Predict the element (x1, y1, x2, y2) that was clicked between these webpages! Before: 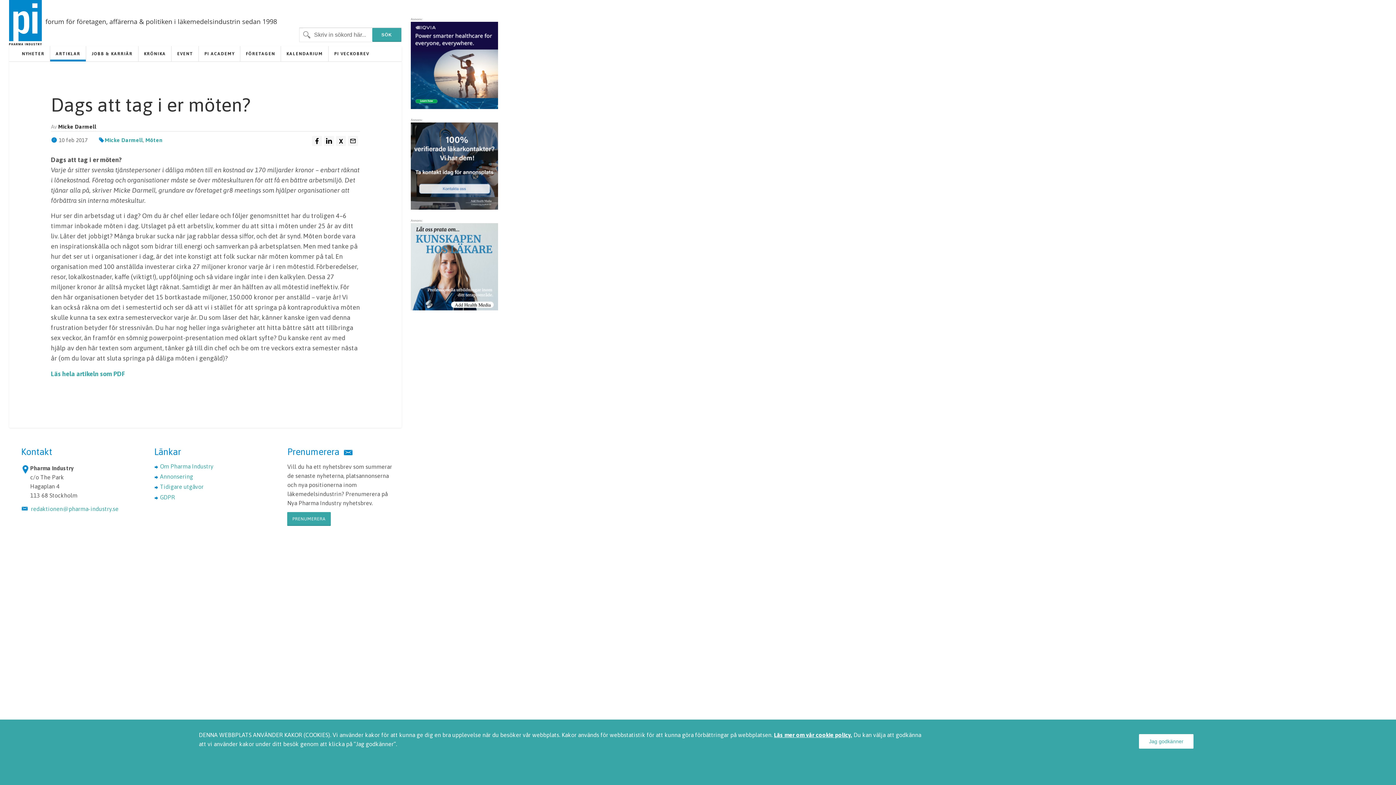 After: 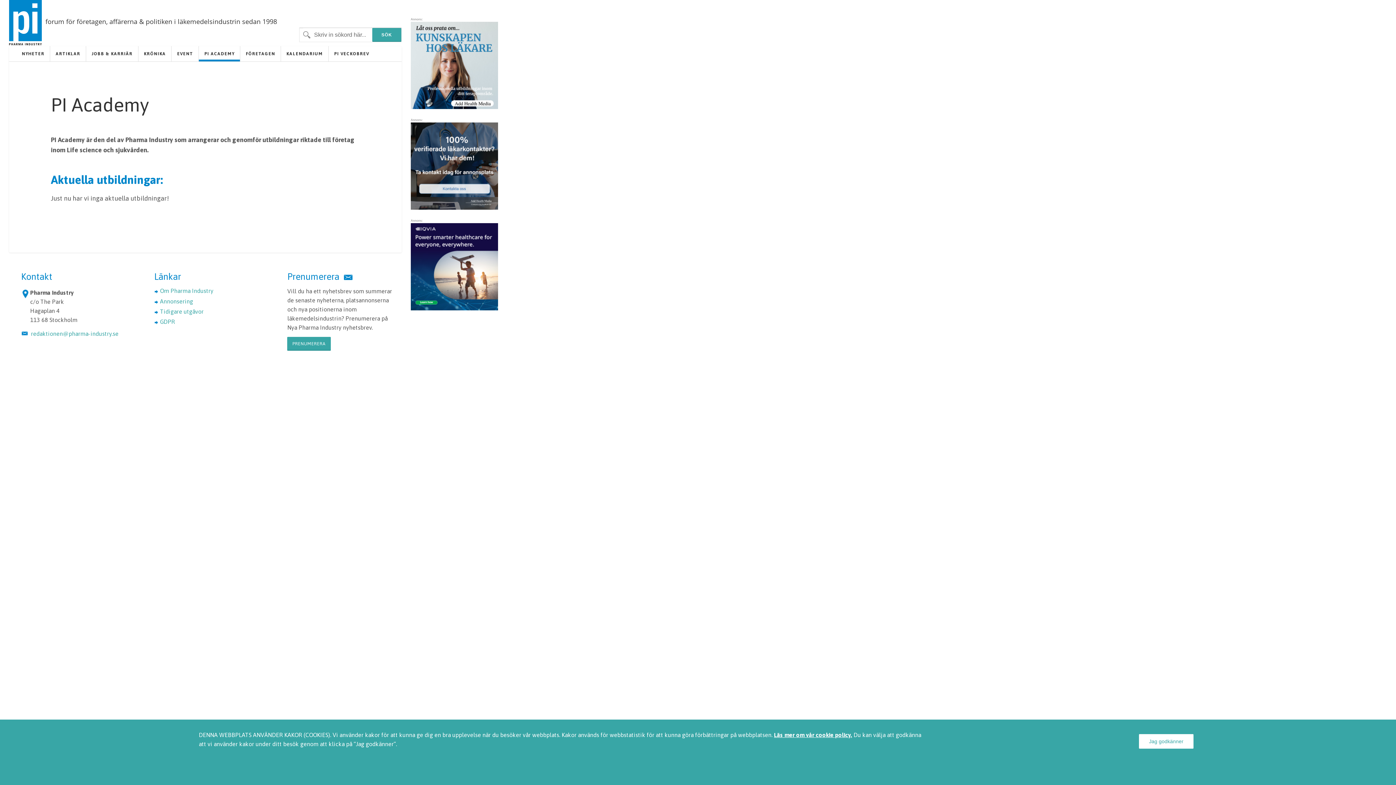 Action: label: PI ACADEMY bbox: (198, 46, 240, 61)